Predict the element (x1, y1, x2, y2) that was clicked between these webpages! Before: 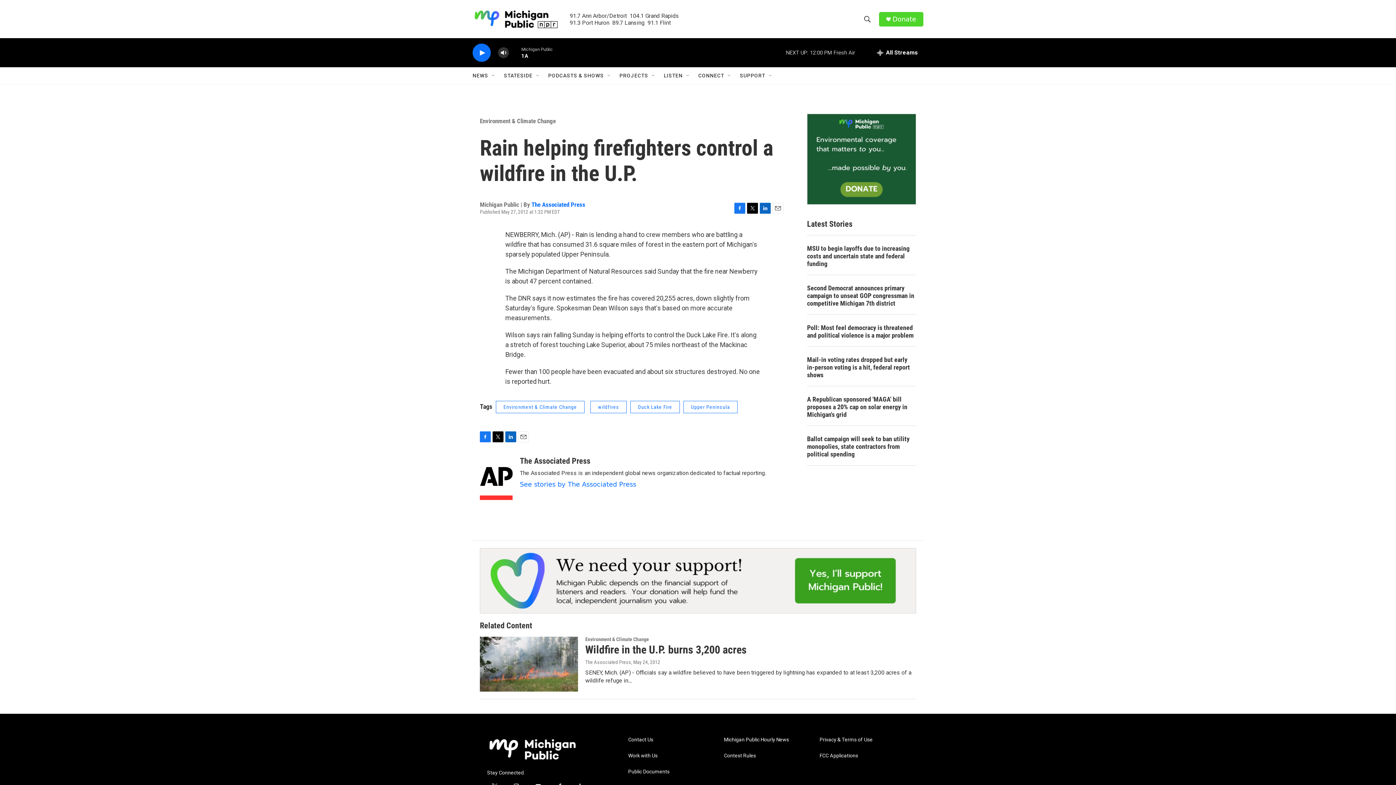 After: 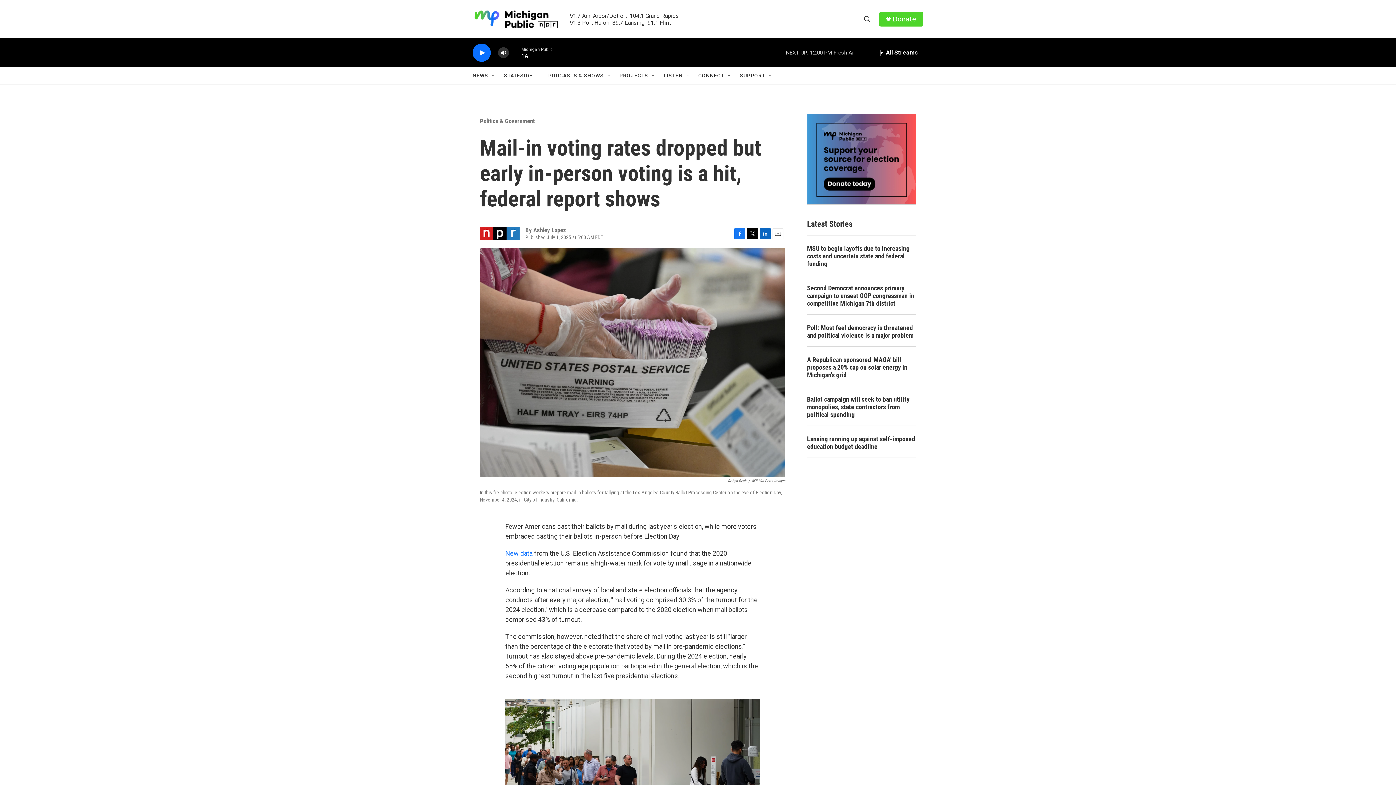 Action: bbox: (807, 356, 916, 378) label: Mail-in voting rates dropped but early in-person voting is a hit, federal report shows